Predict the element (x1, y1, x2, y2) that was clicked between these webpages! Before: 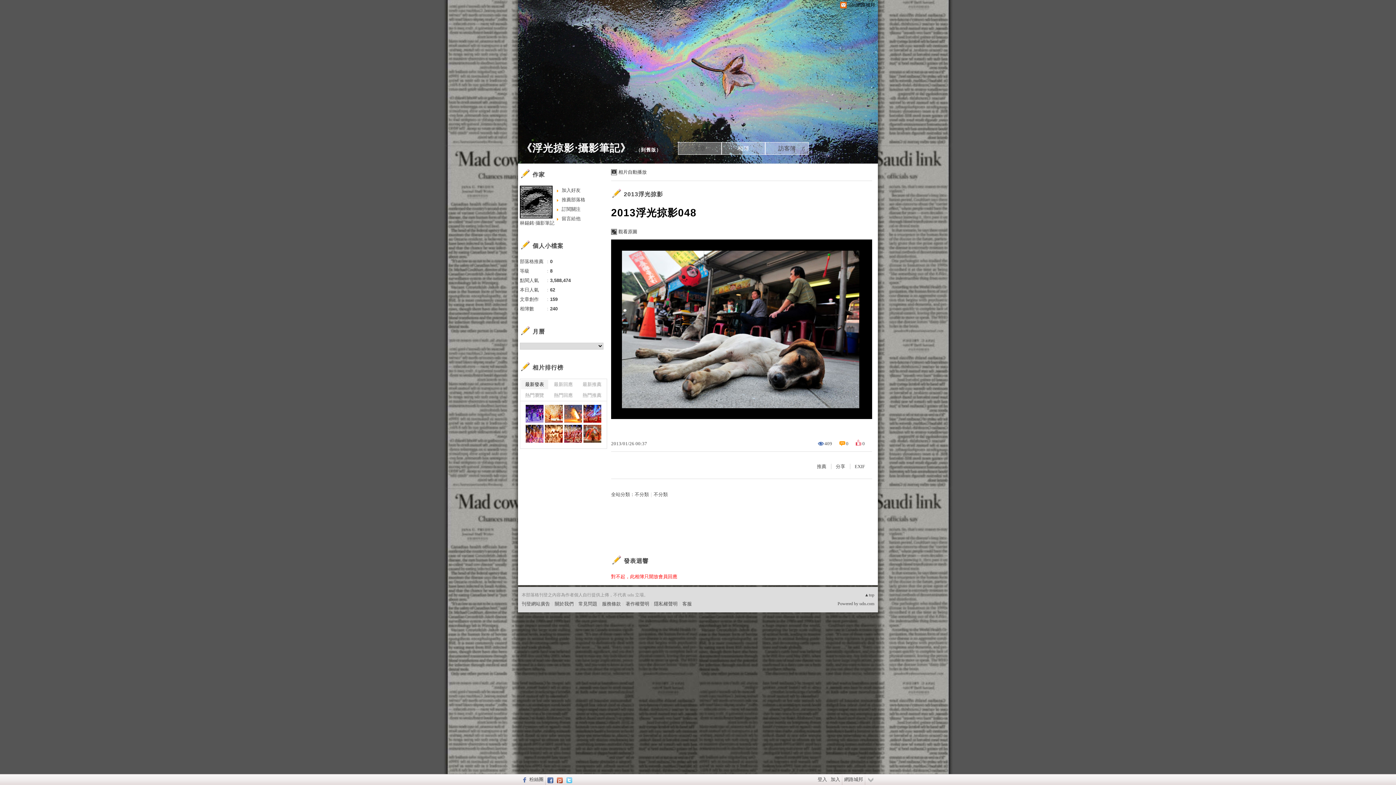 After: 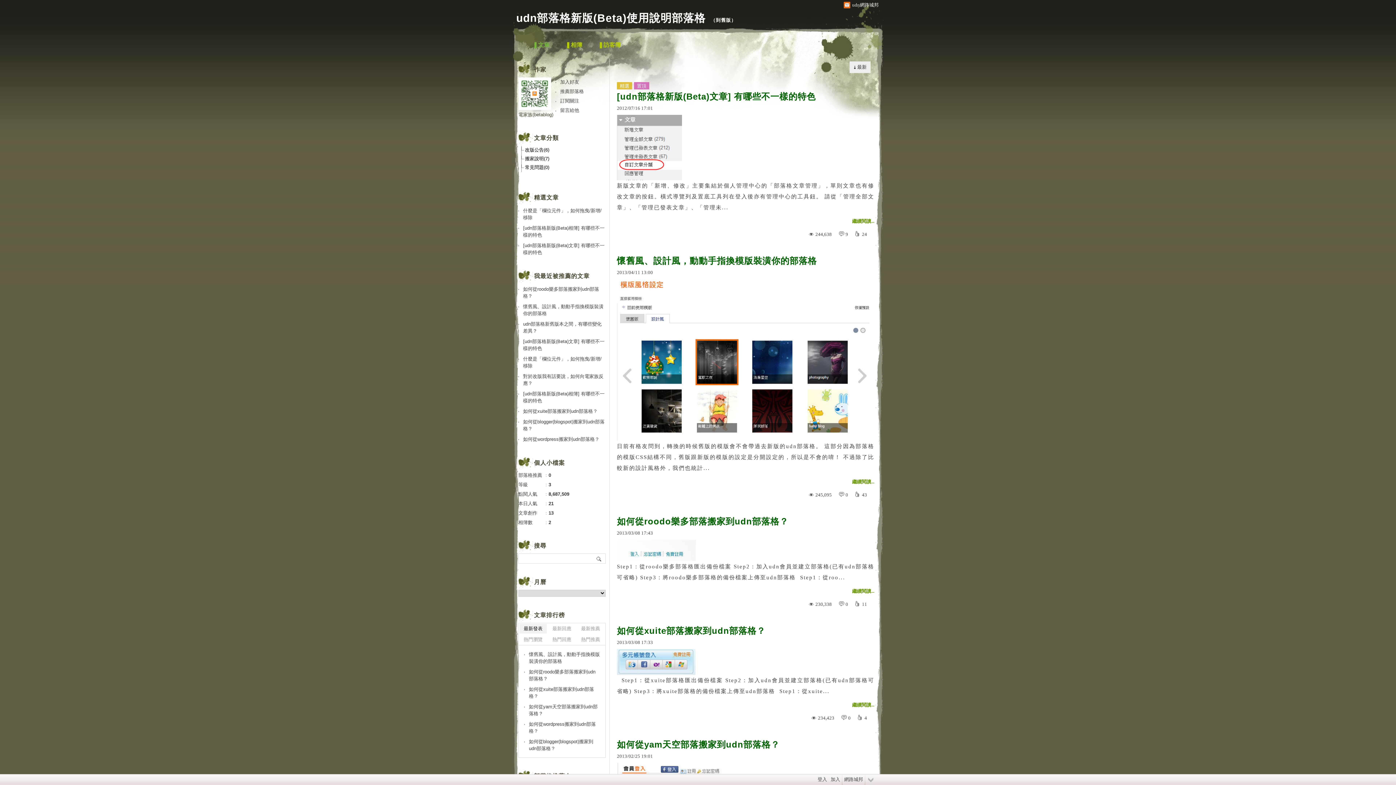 Action: bbox: (578, 601, 597, 606) label: 常見問題